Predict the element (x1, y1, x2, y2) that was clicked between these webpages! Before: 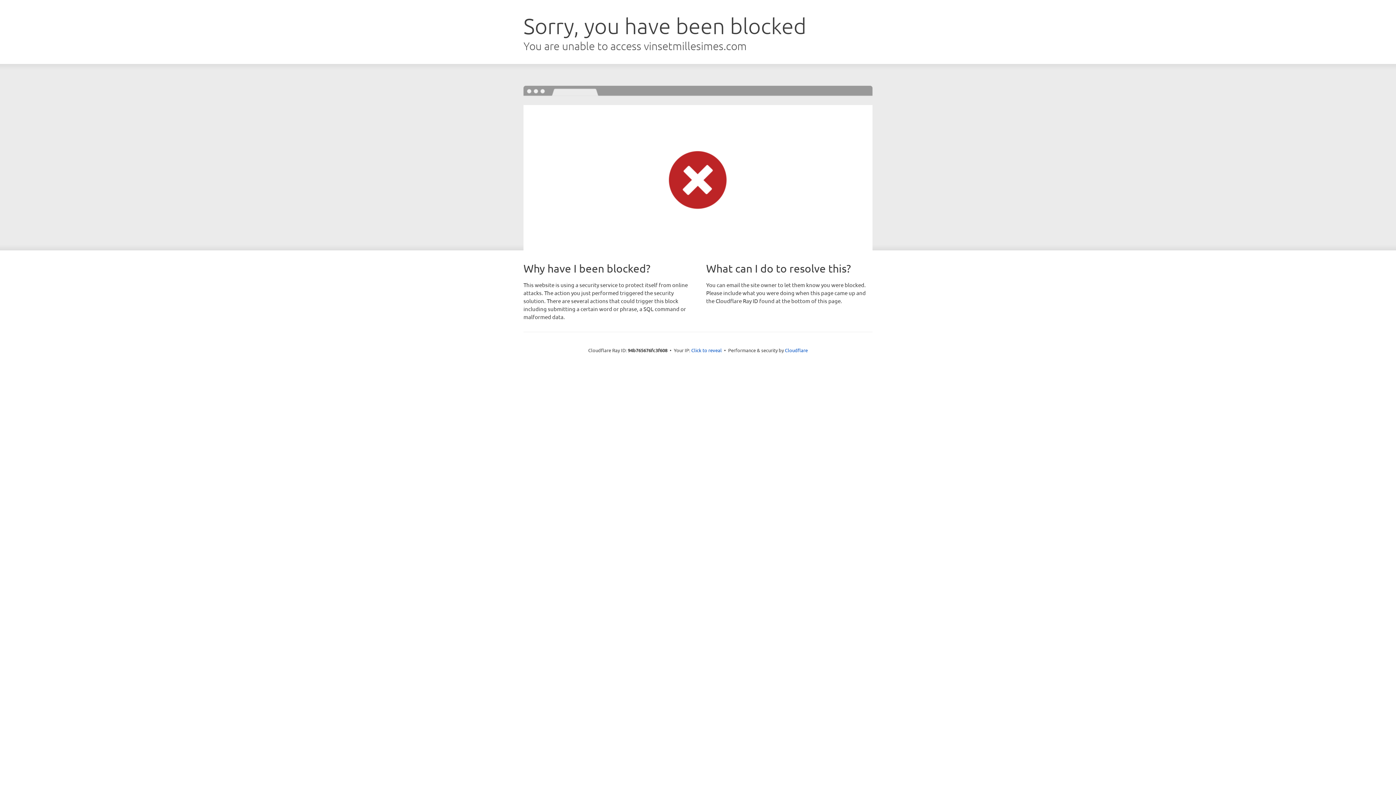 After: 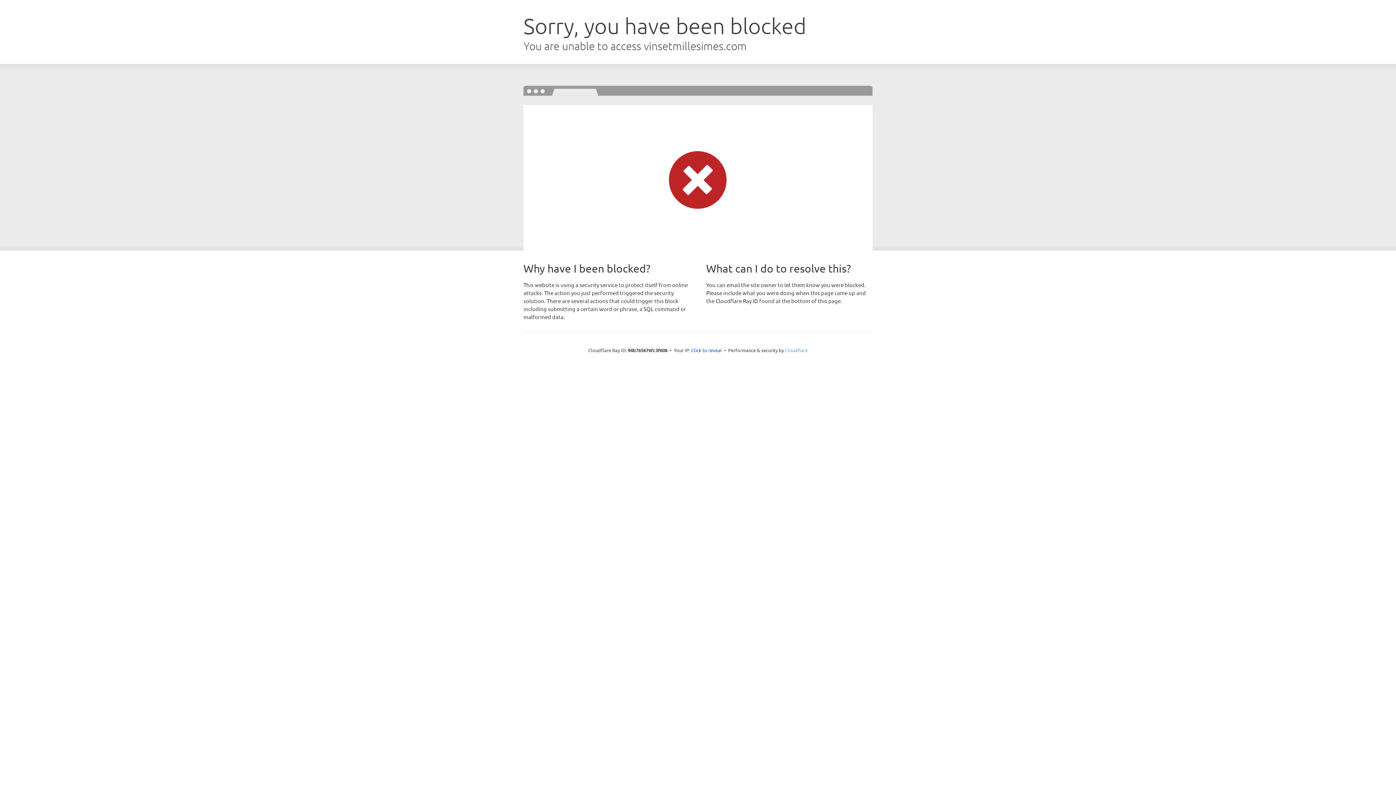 Action: label: Cloudflare bbox: (785, 347, 808, 353)